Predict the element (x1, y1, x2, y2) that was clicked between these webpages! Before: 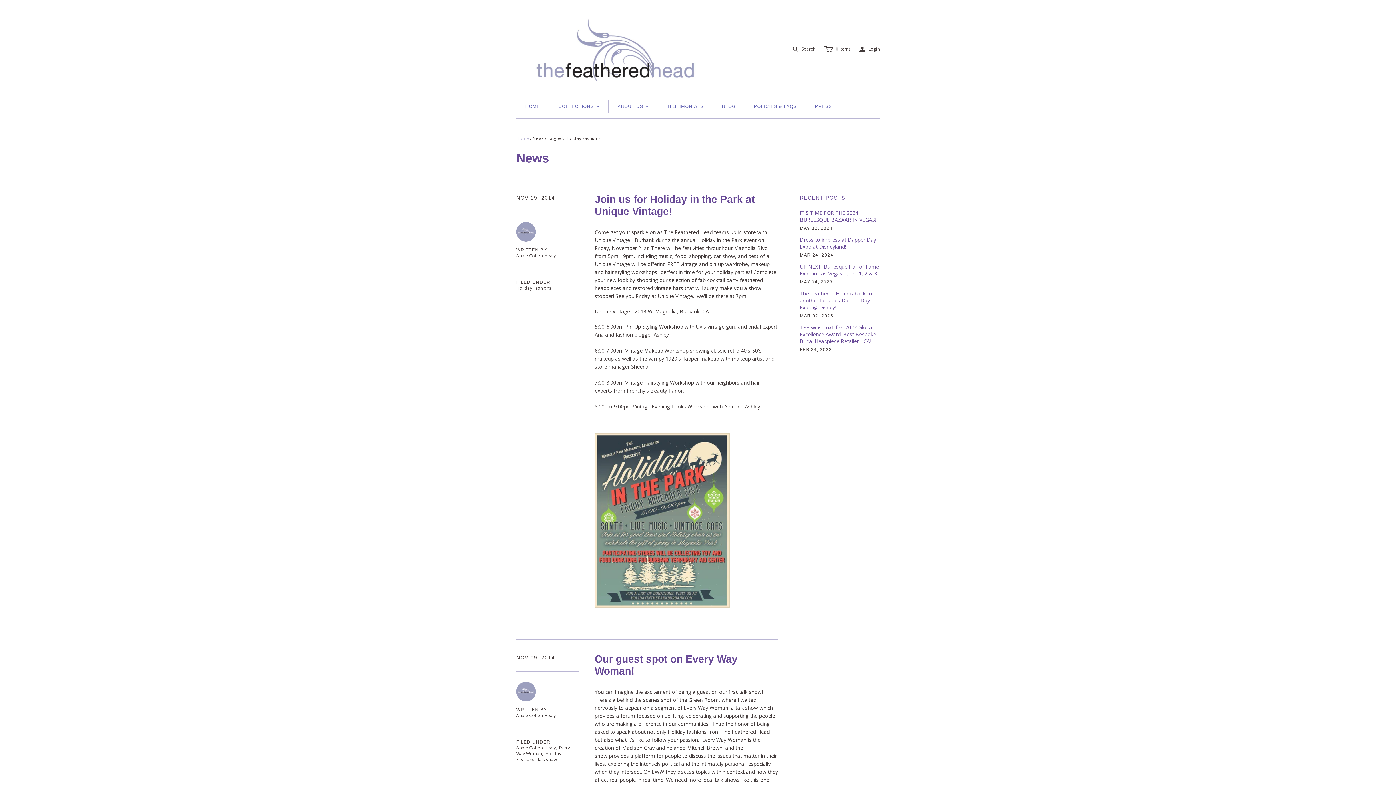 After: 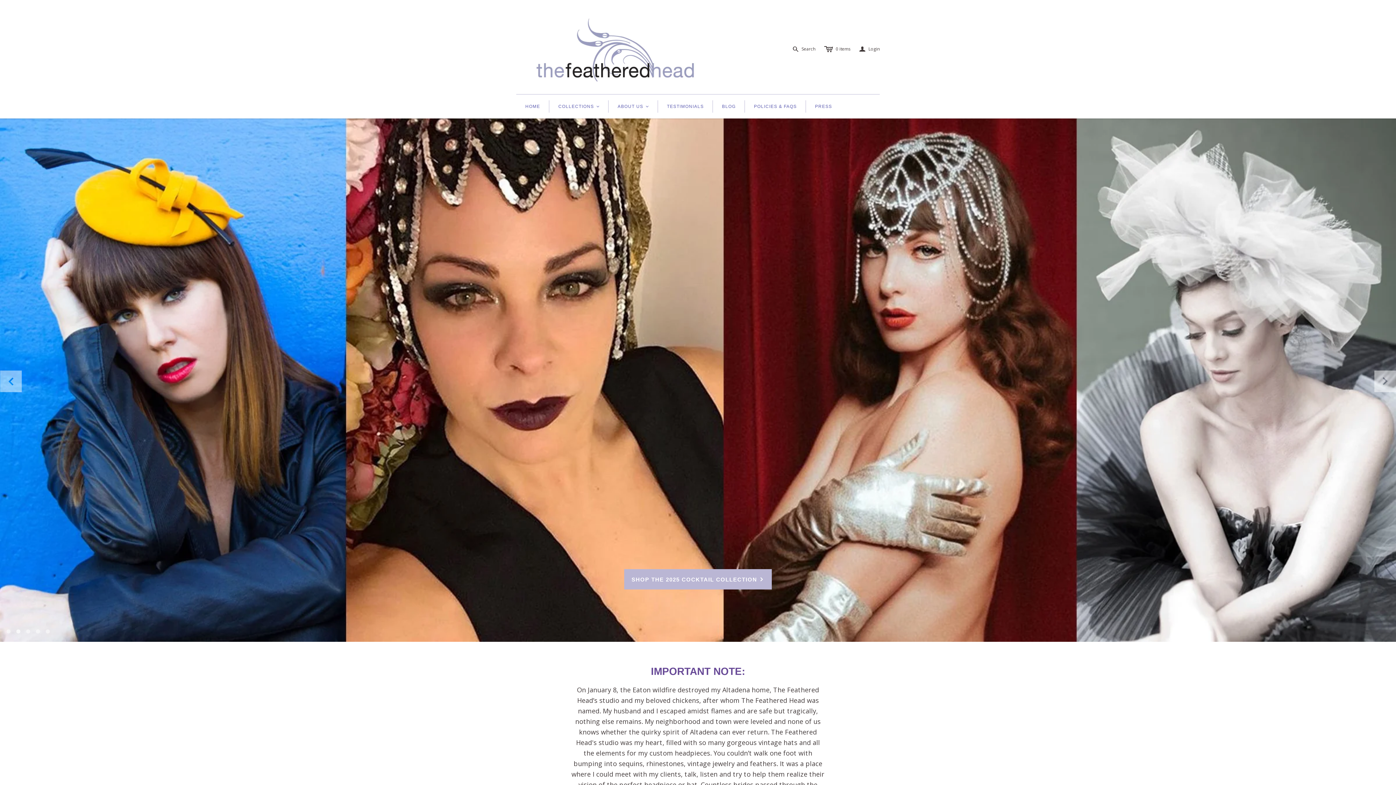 Action: bbox: (516, 135, 529, 141) label: Home